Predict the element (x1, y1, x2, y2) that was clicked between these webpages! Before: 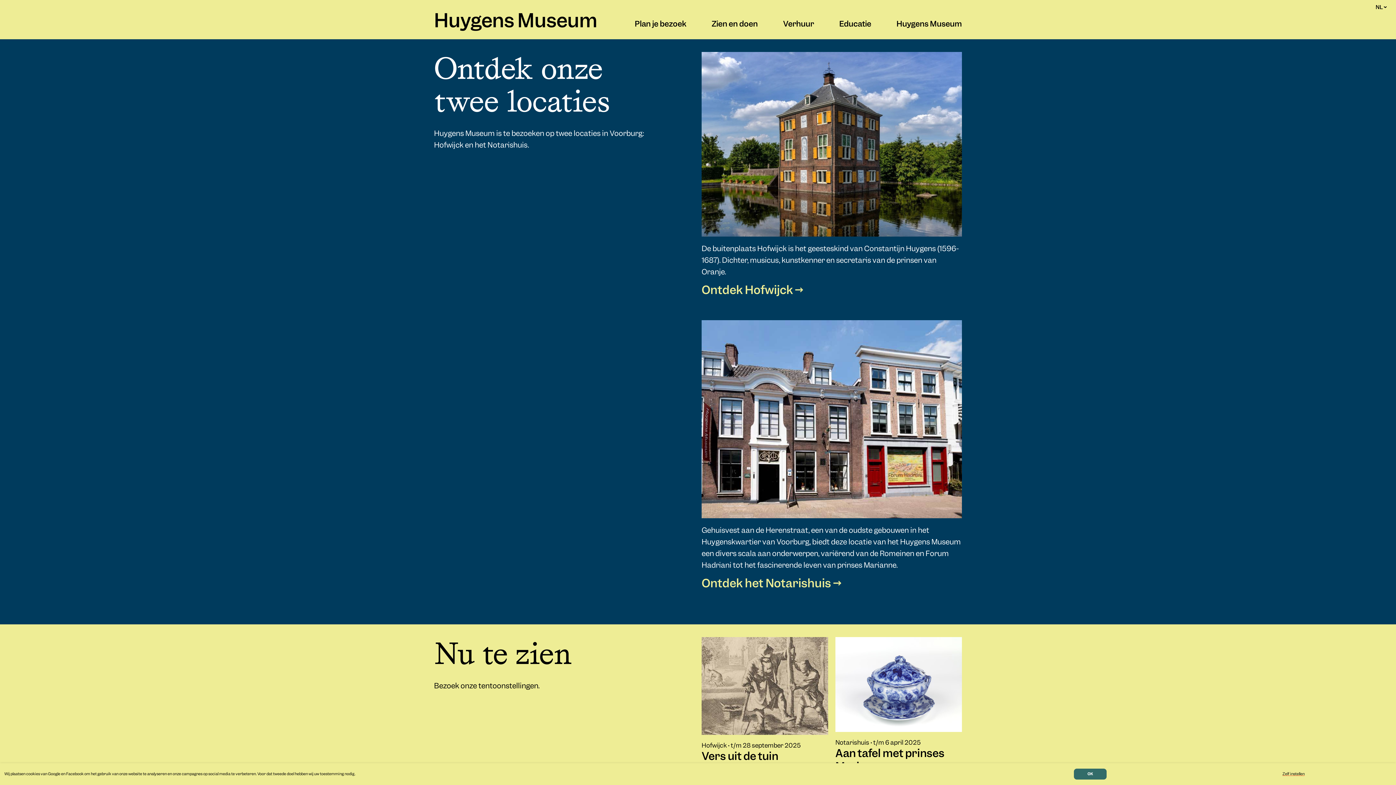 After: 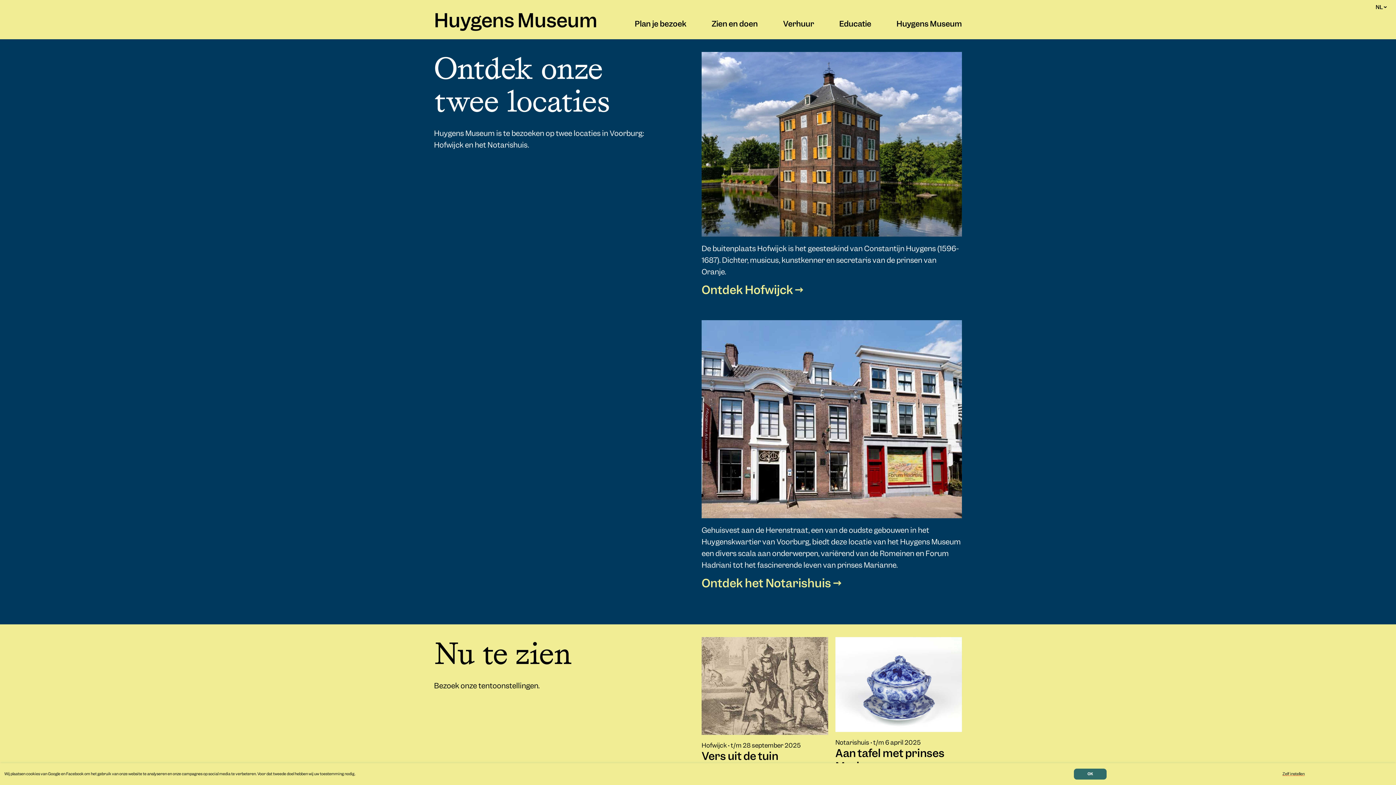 Action: bbox: (1376, 2, 1390, 9) label: NL